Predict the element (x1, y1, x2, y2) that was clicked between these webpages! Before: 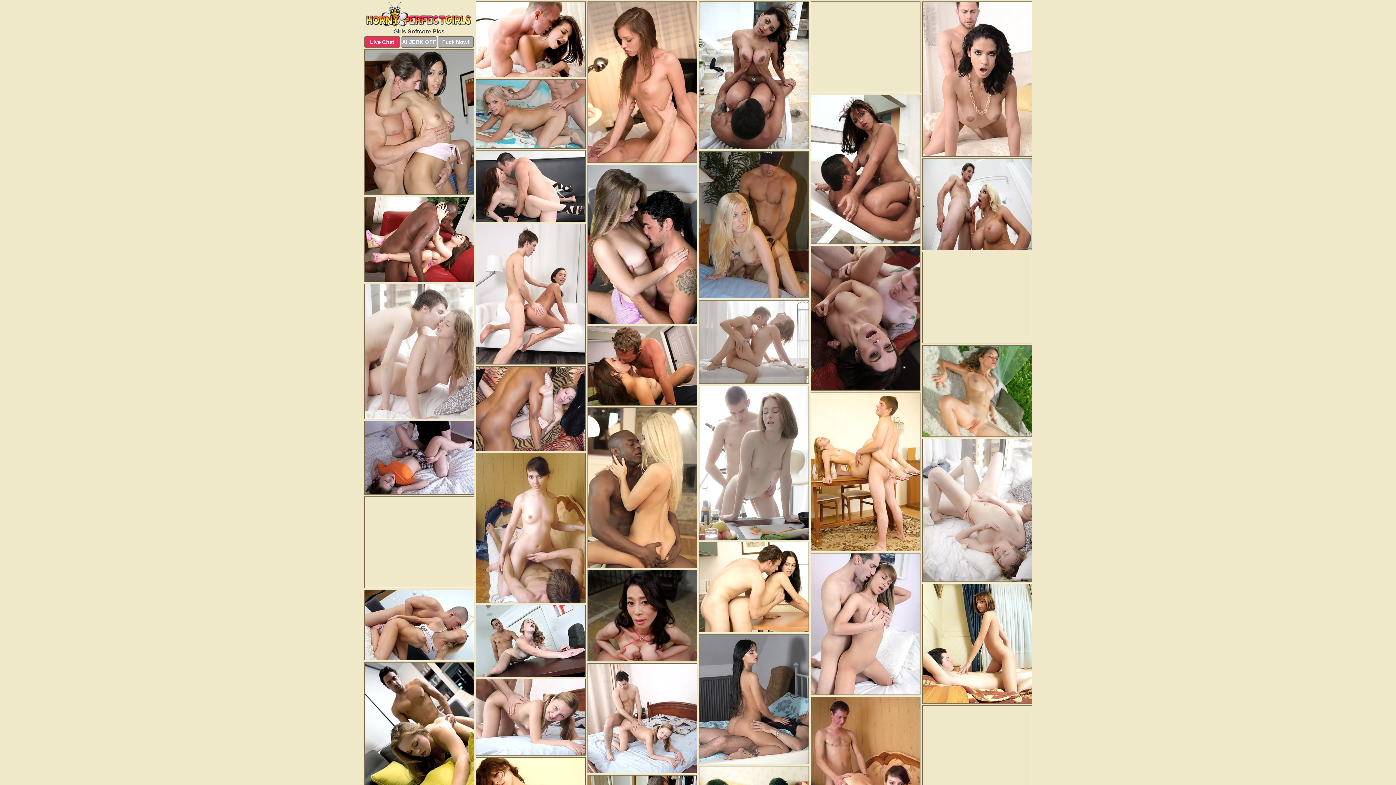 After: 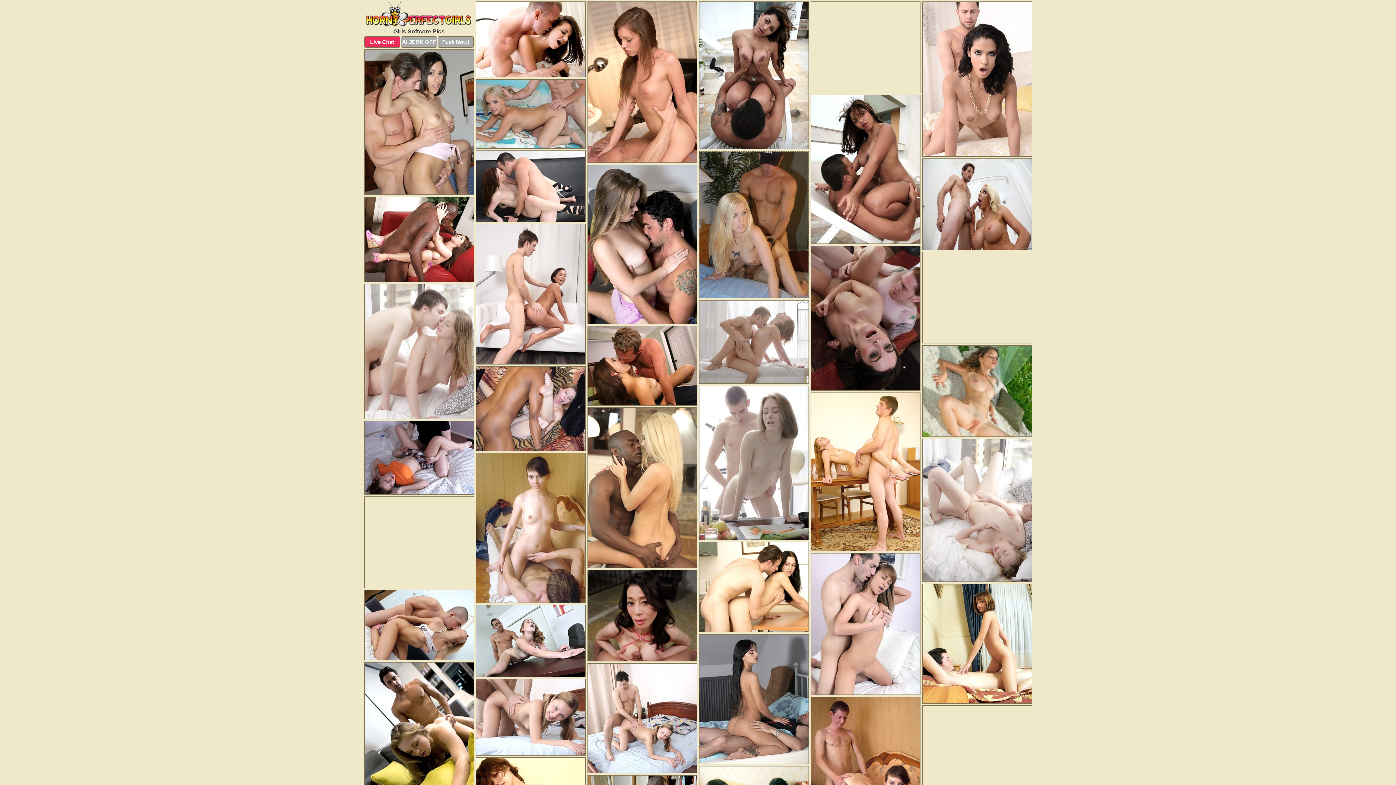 Action: bbox: (699, 151, 808, 298)